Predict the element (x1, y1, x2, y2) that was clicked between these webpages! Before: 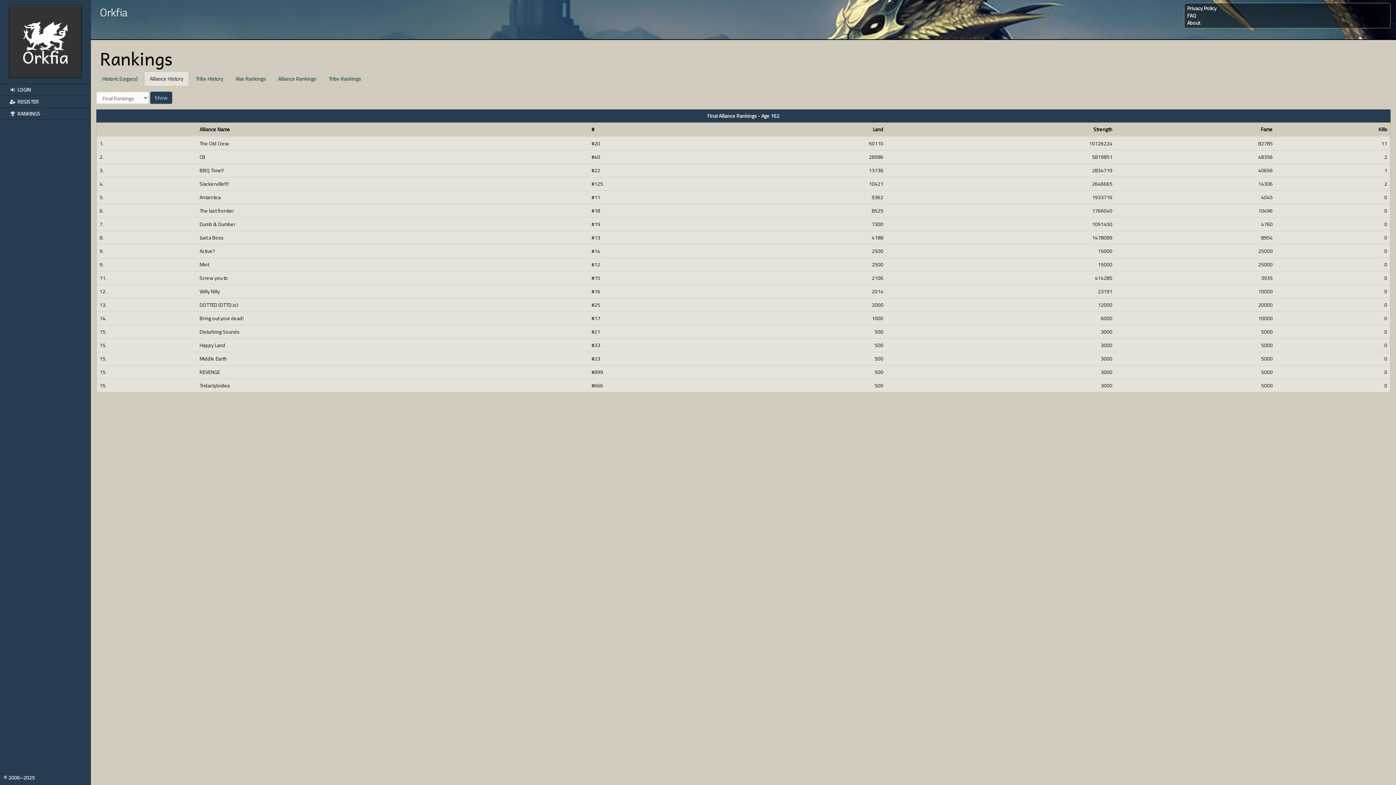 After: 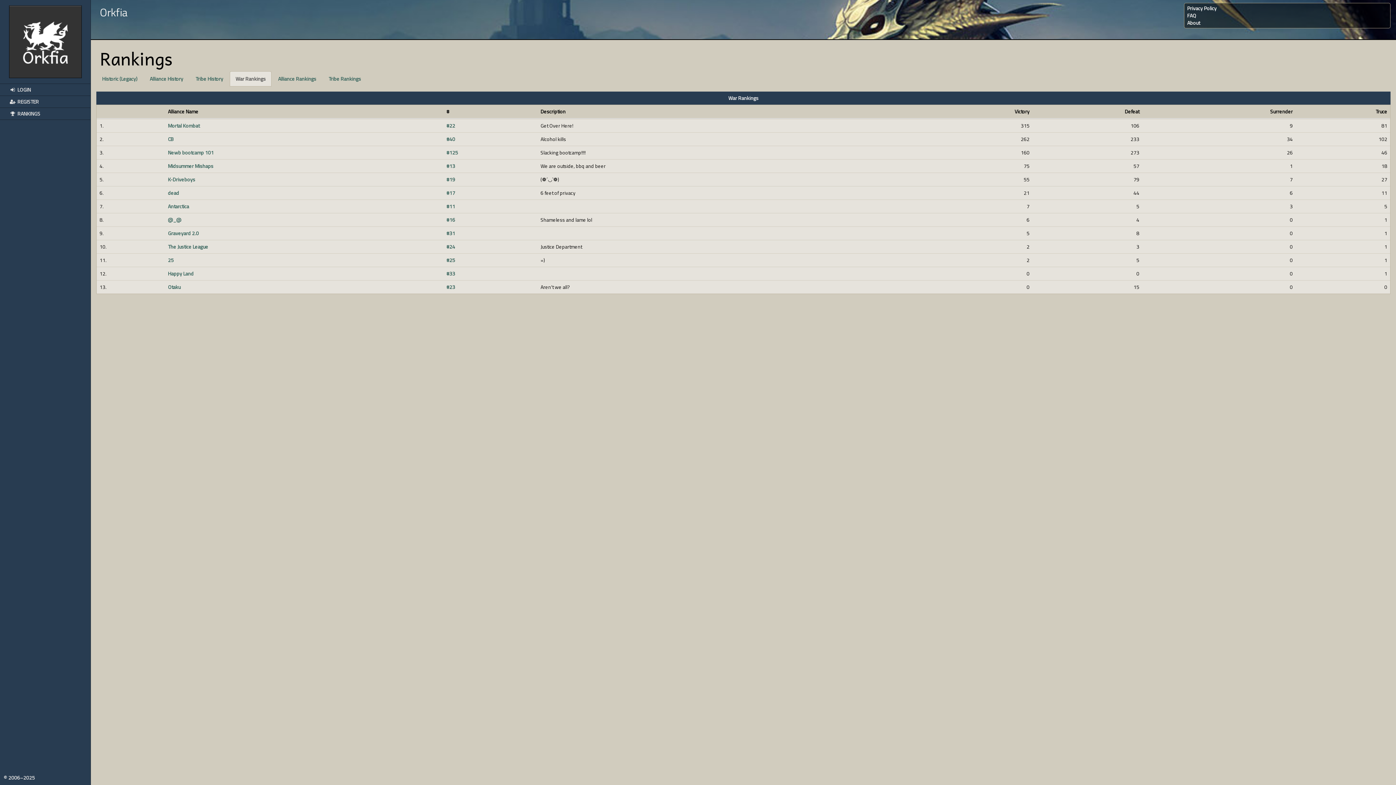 Action: label: War Rankings bbox: (229, 71, 271, 86)